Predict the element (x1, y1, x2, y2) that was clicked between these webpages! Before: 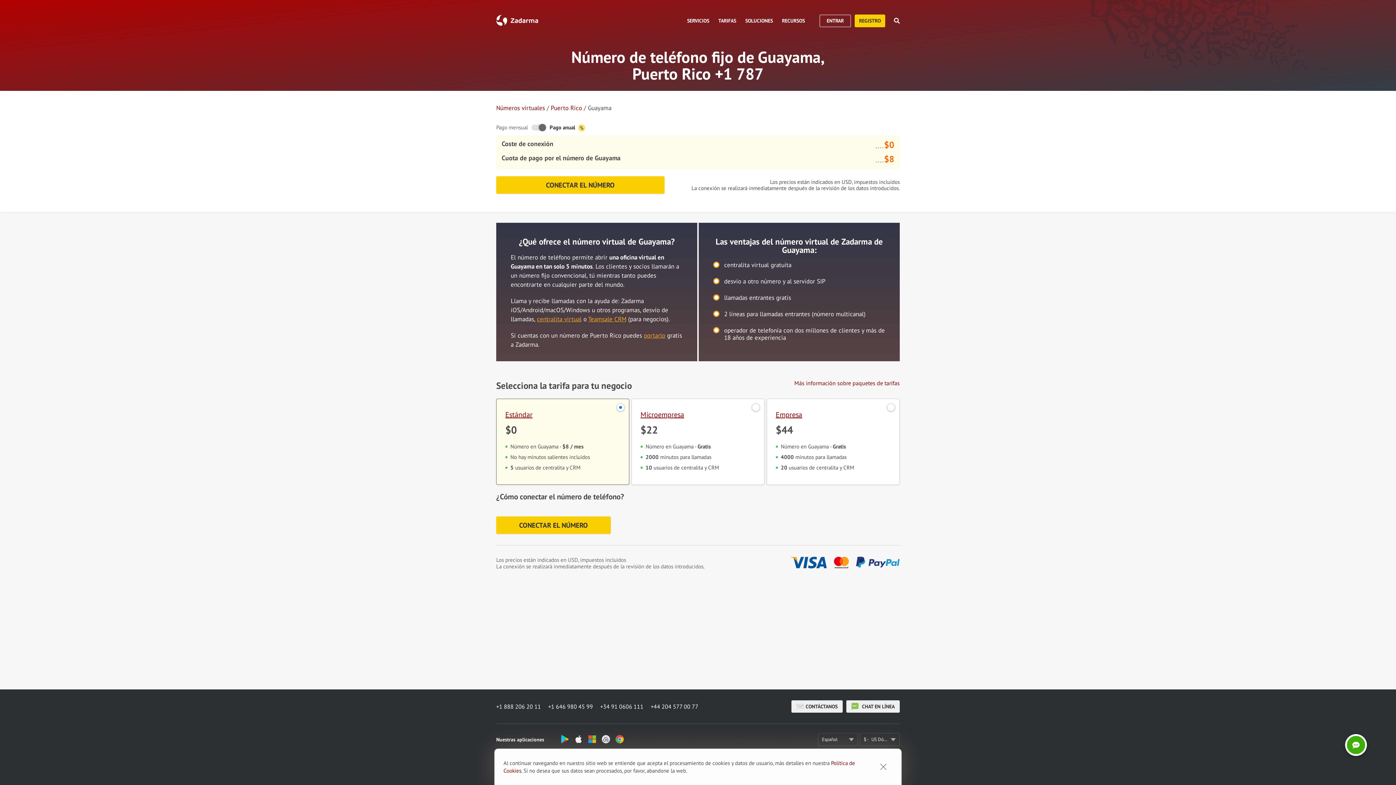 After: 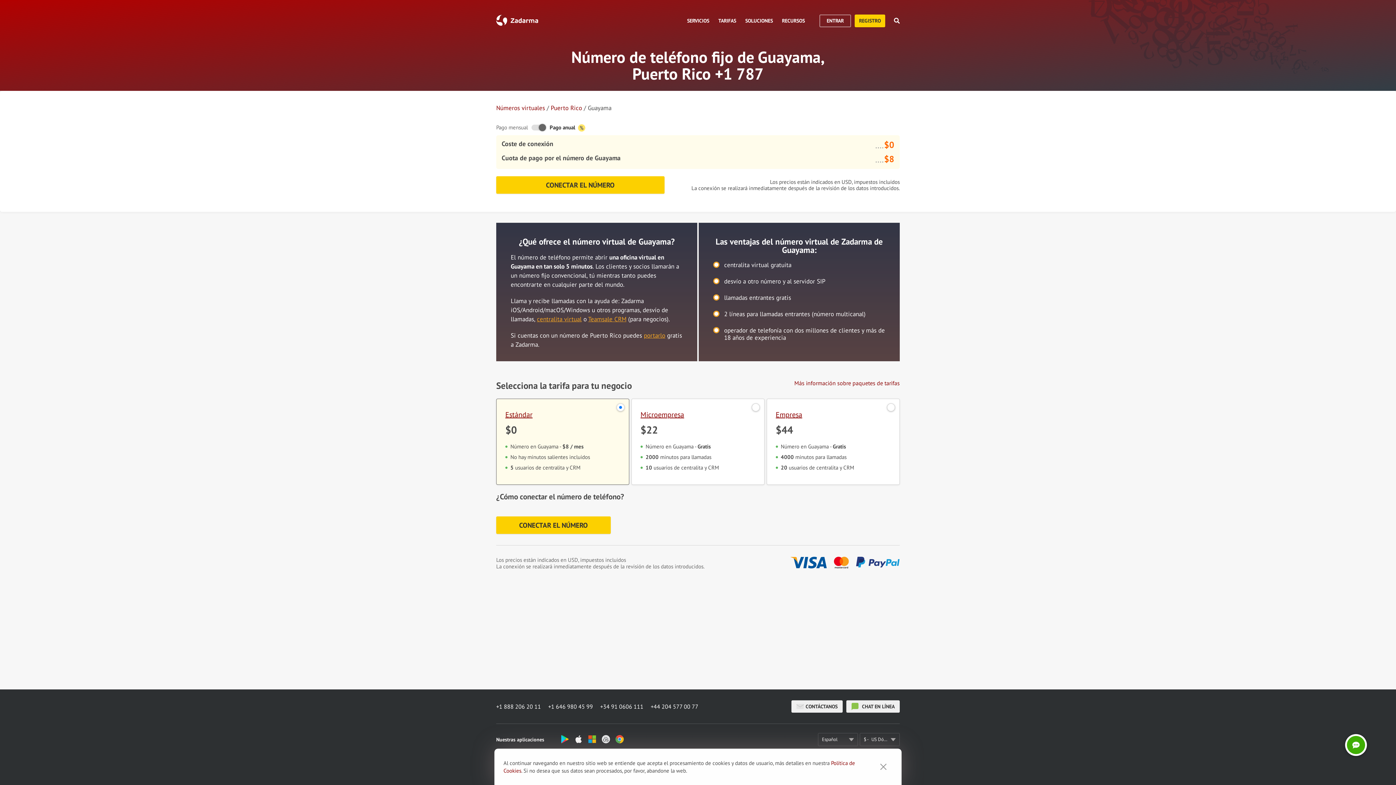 Action: label: +34 91 0606 111 bbox: (600, 702, 650, 711)